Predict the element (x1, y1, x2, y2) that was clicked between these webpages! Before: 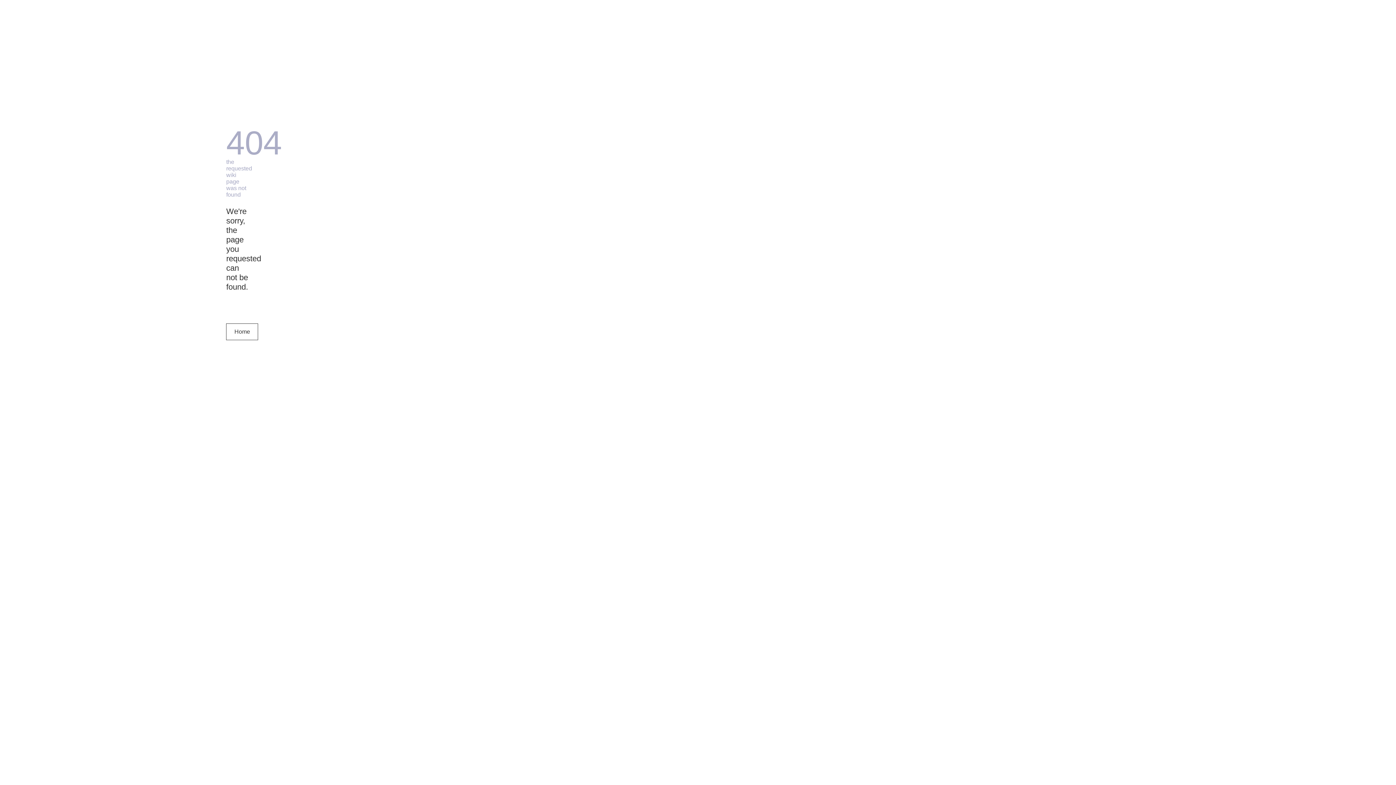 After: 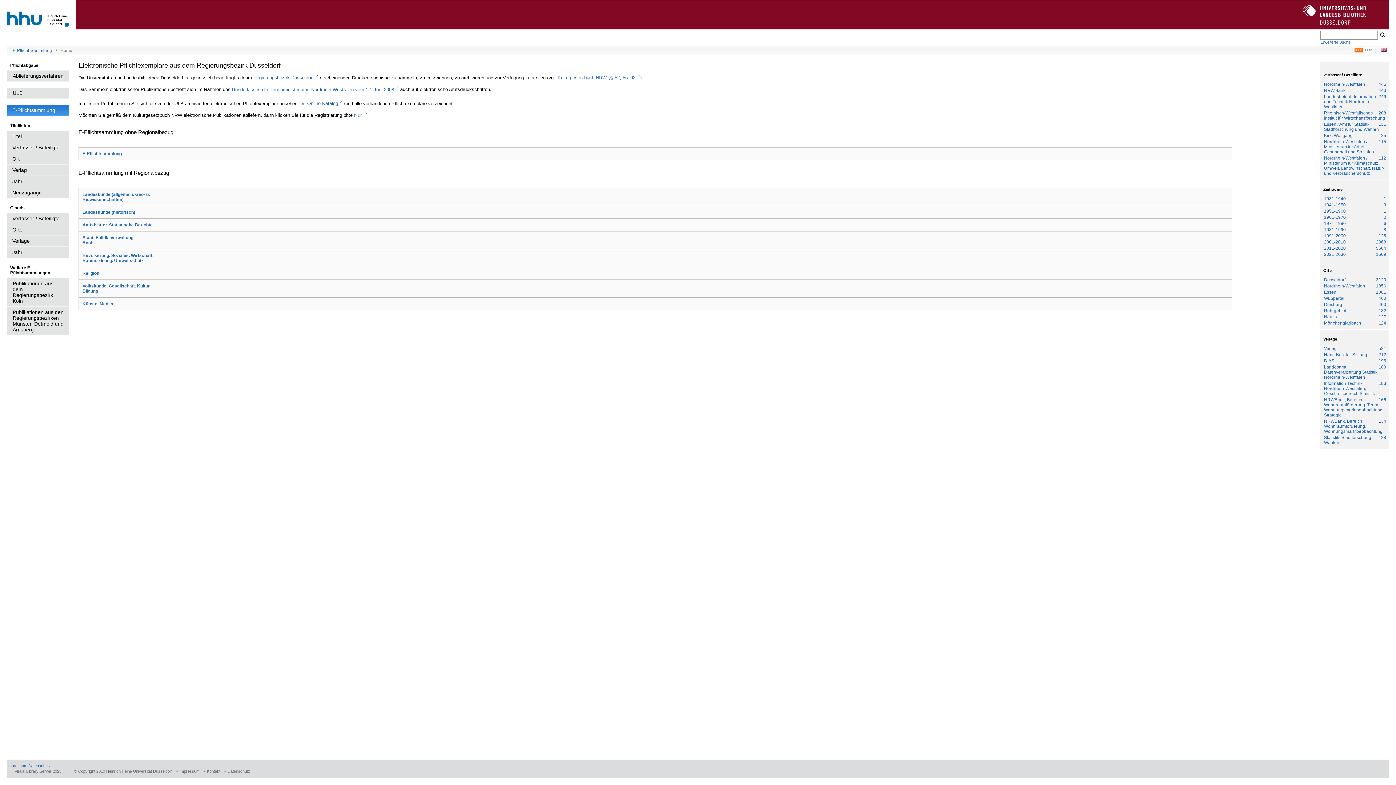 Action: label: Home bbox: (226, 323, 258, 340)